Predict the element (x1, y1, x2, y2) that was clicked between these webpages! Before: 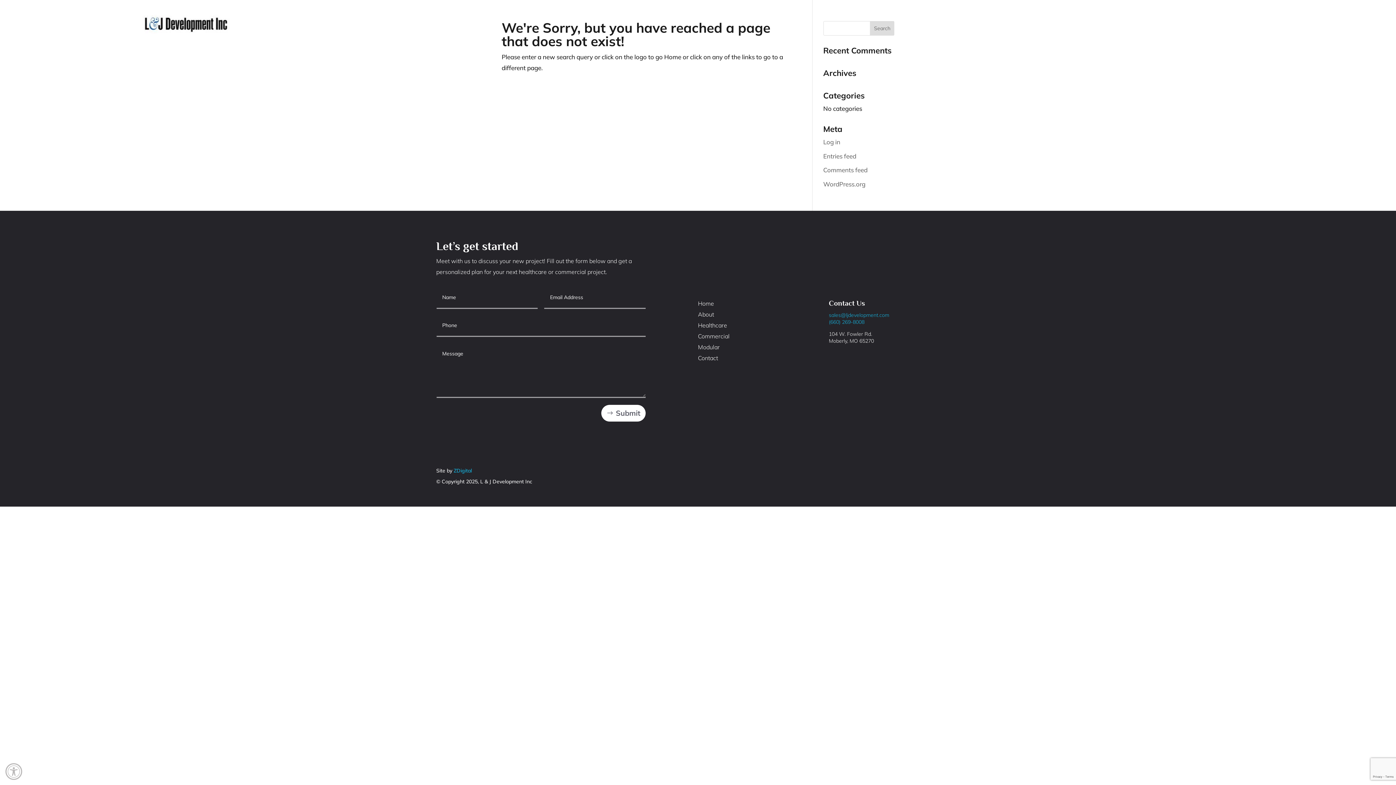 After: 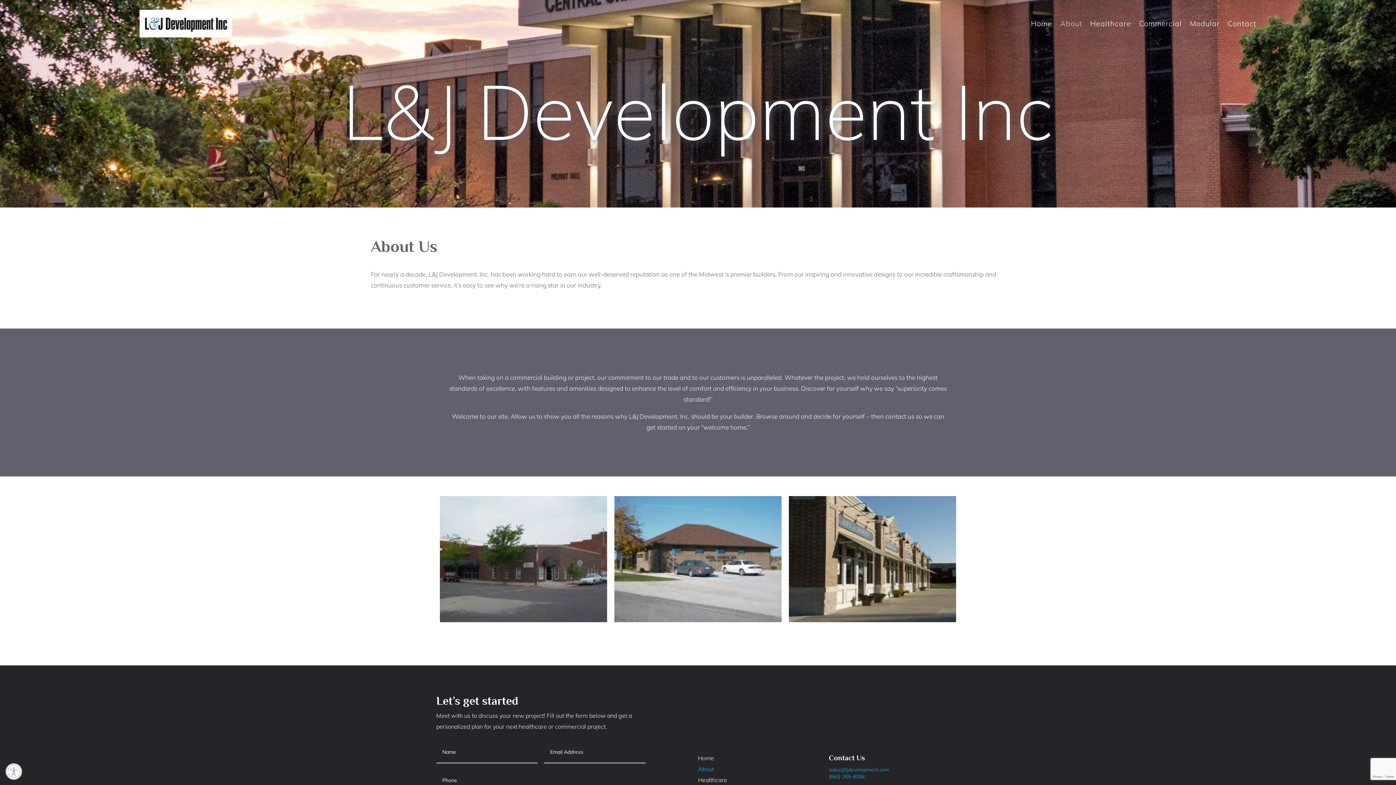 Action: bbox: (1060, 21, 1082, 29) label: About